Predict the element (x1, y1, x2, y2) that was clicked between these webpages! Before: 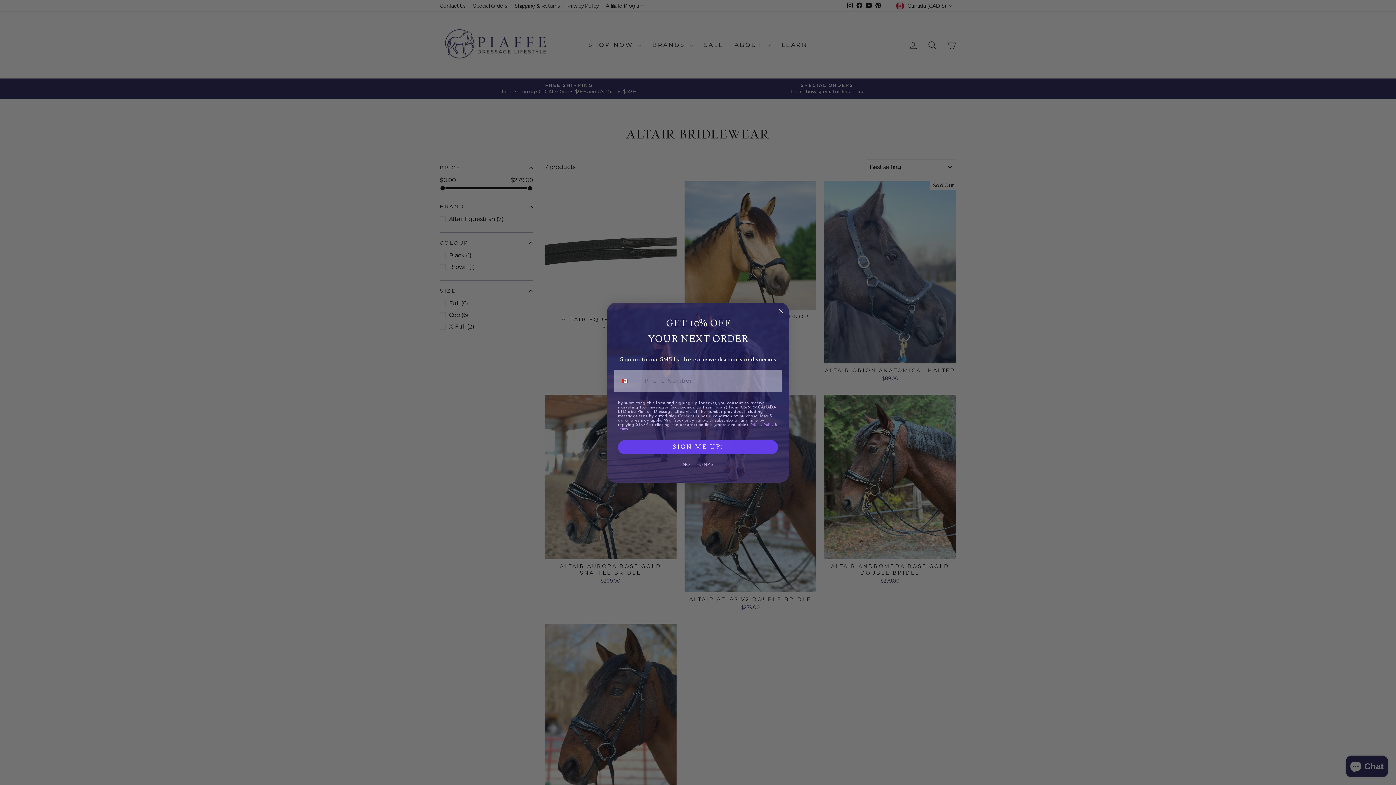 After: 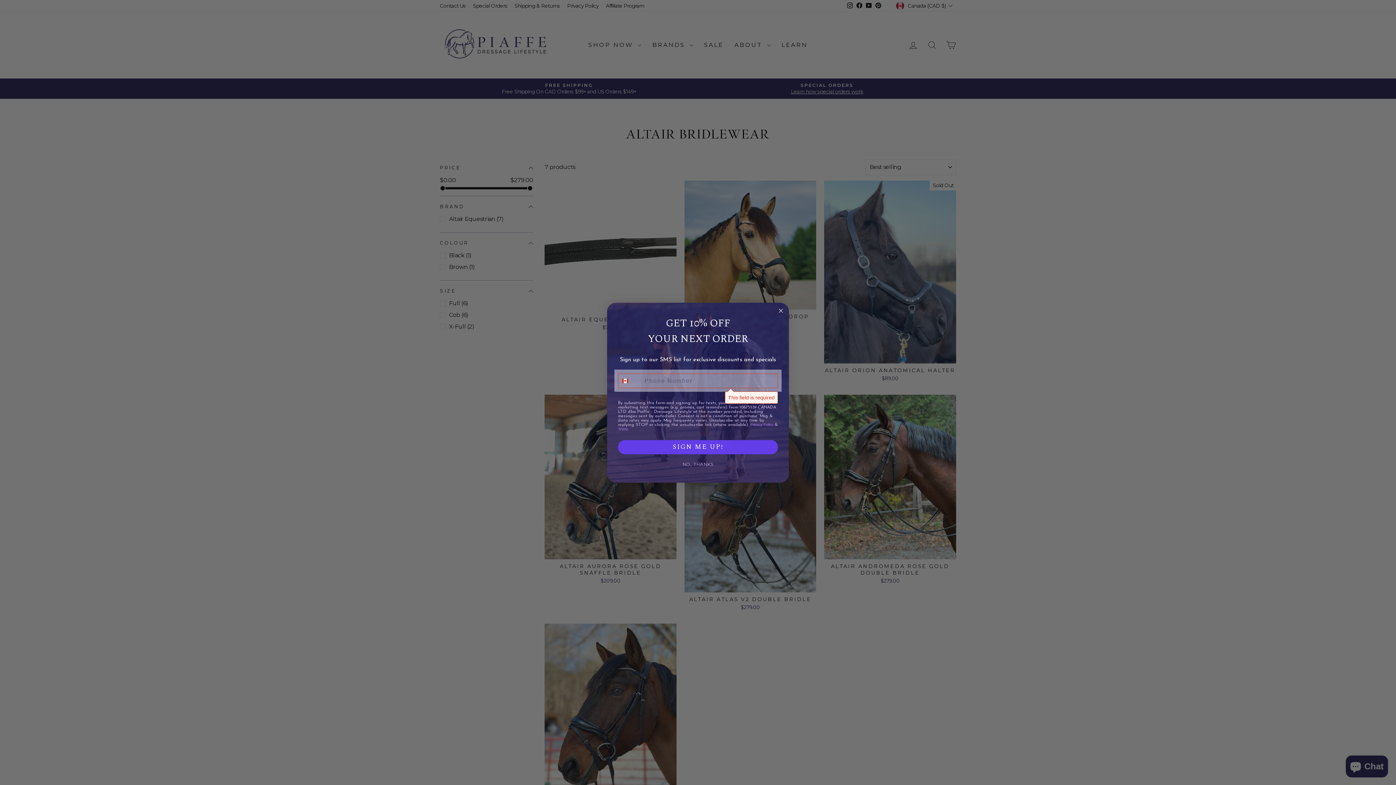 Action: bbox: (618, 440, 778, 454) label: SIGN ME UP!